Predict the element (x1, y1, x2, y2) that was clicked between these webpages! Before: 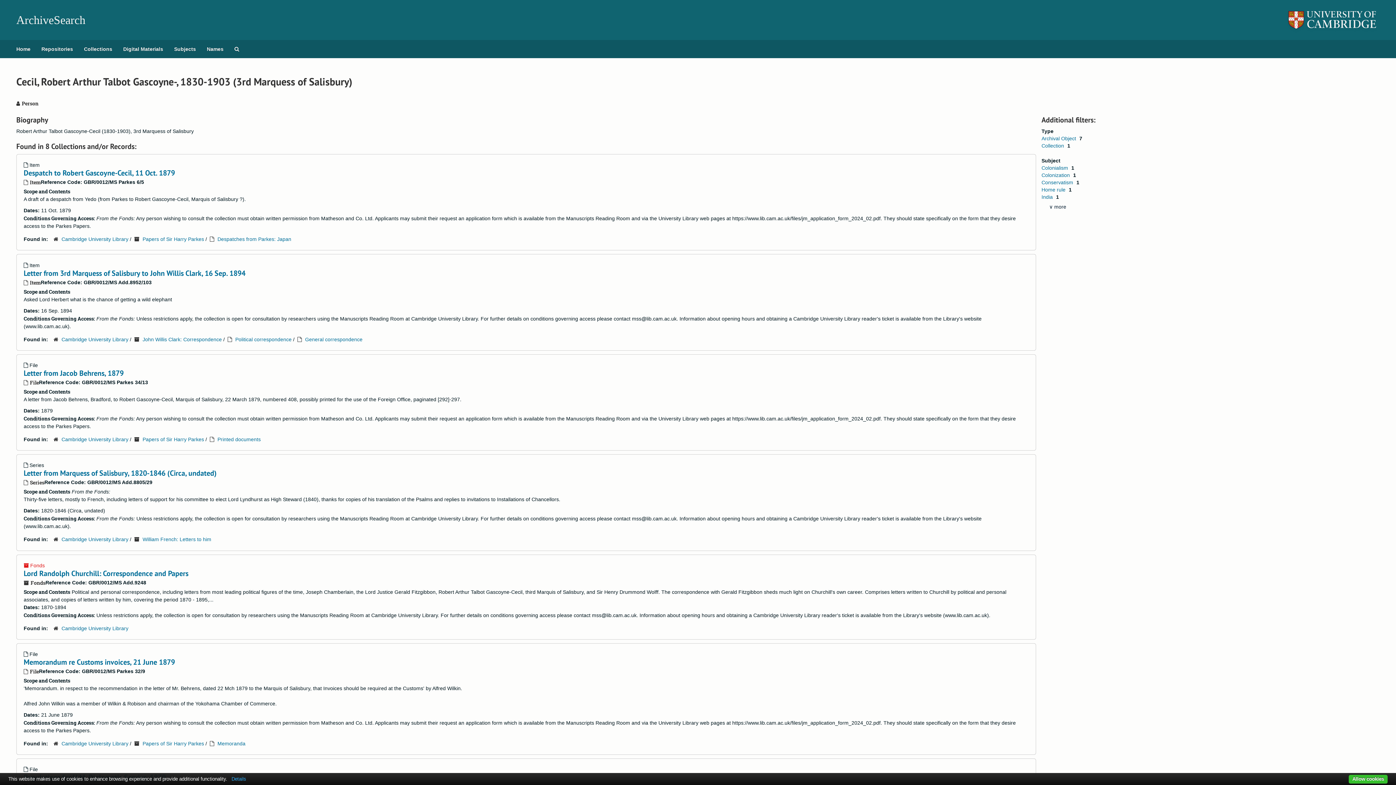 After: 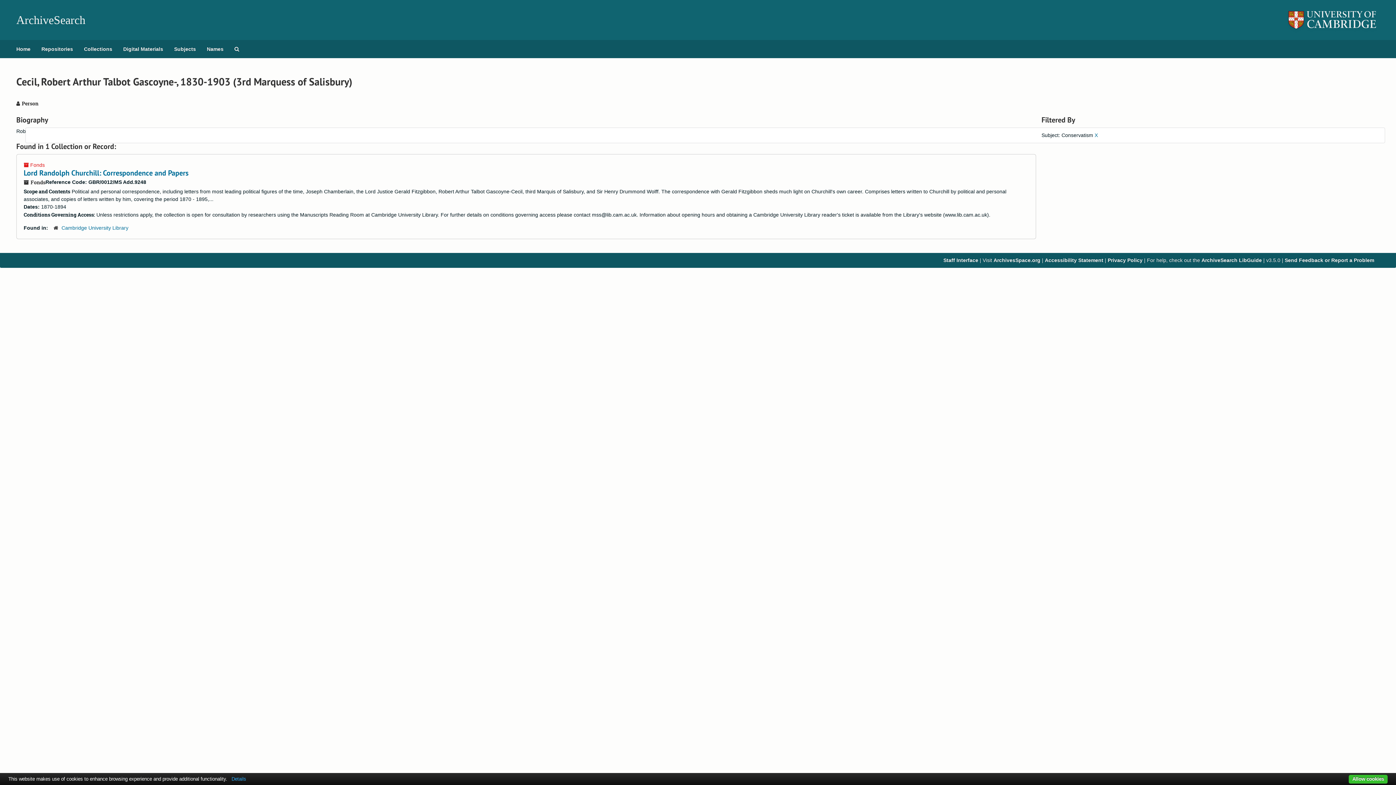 Action: bbox: (1041, 179, 1074, 185) label: Conservatism 